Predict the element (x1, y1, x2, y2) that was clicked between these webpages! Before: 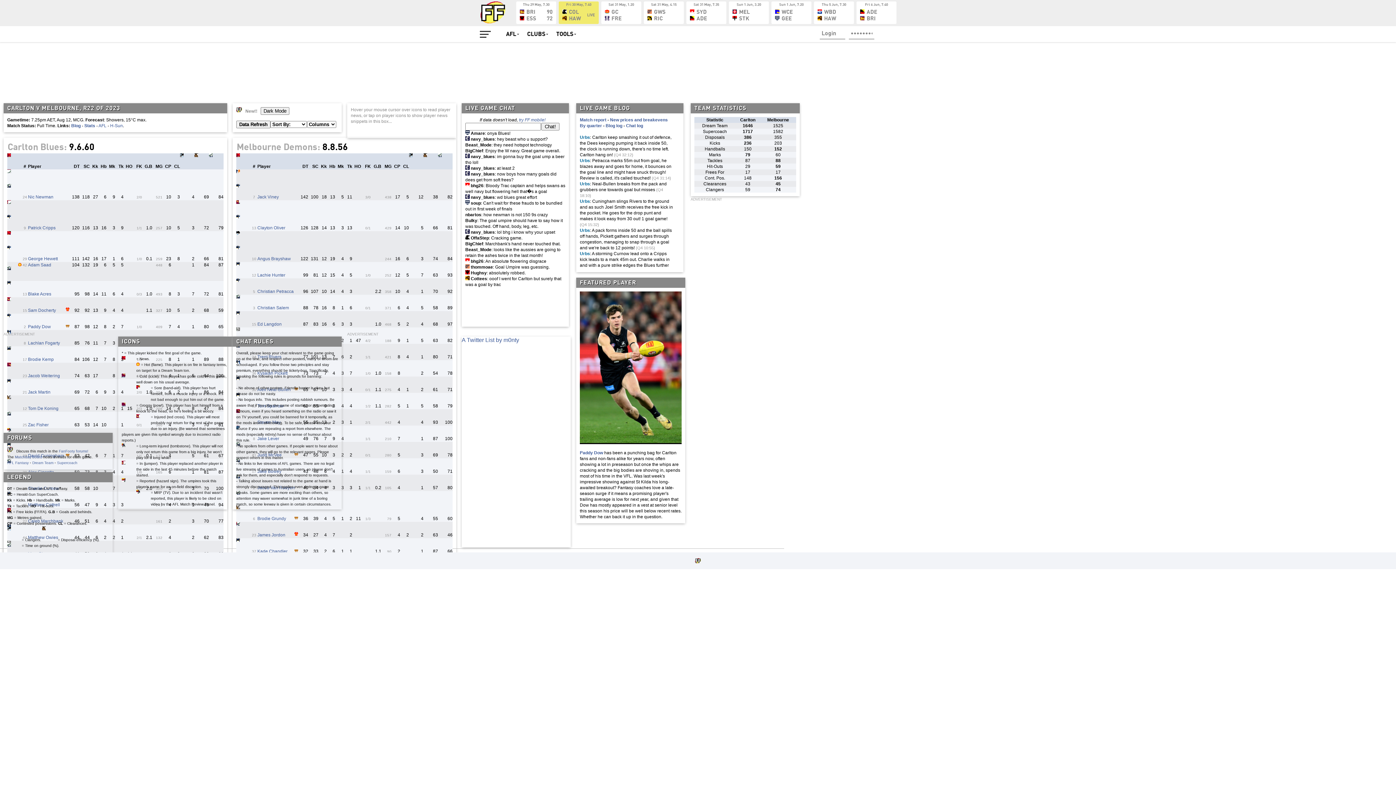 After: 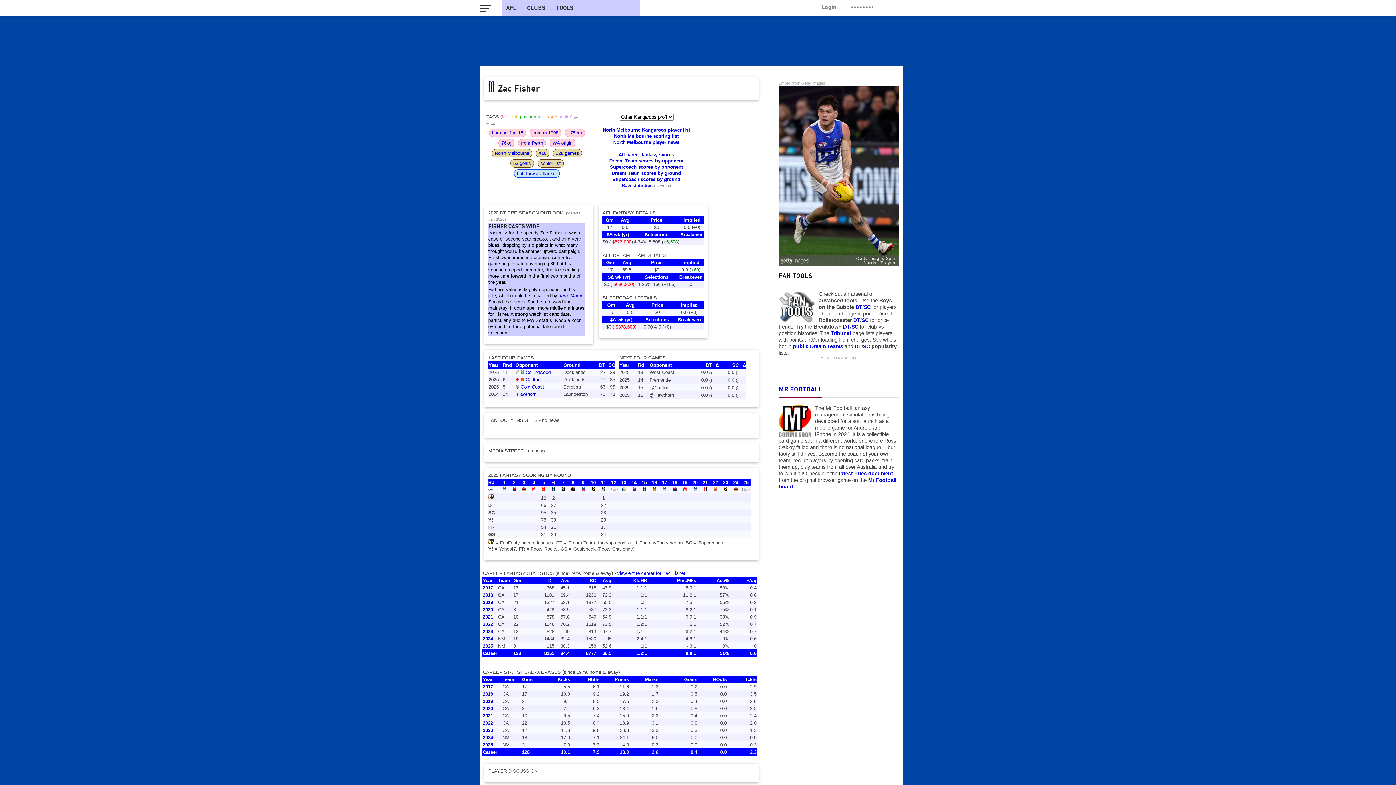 Action: label: Zac Fisher bbox: (28, 422, 48, 427)